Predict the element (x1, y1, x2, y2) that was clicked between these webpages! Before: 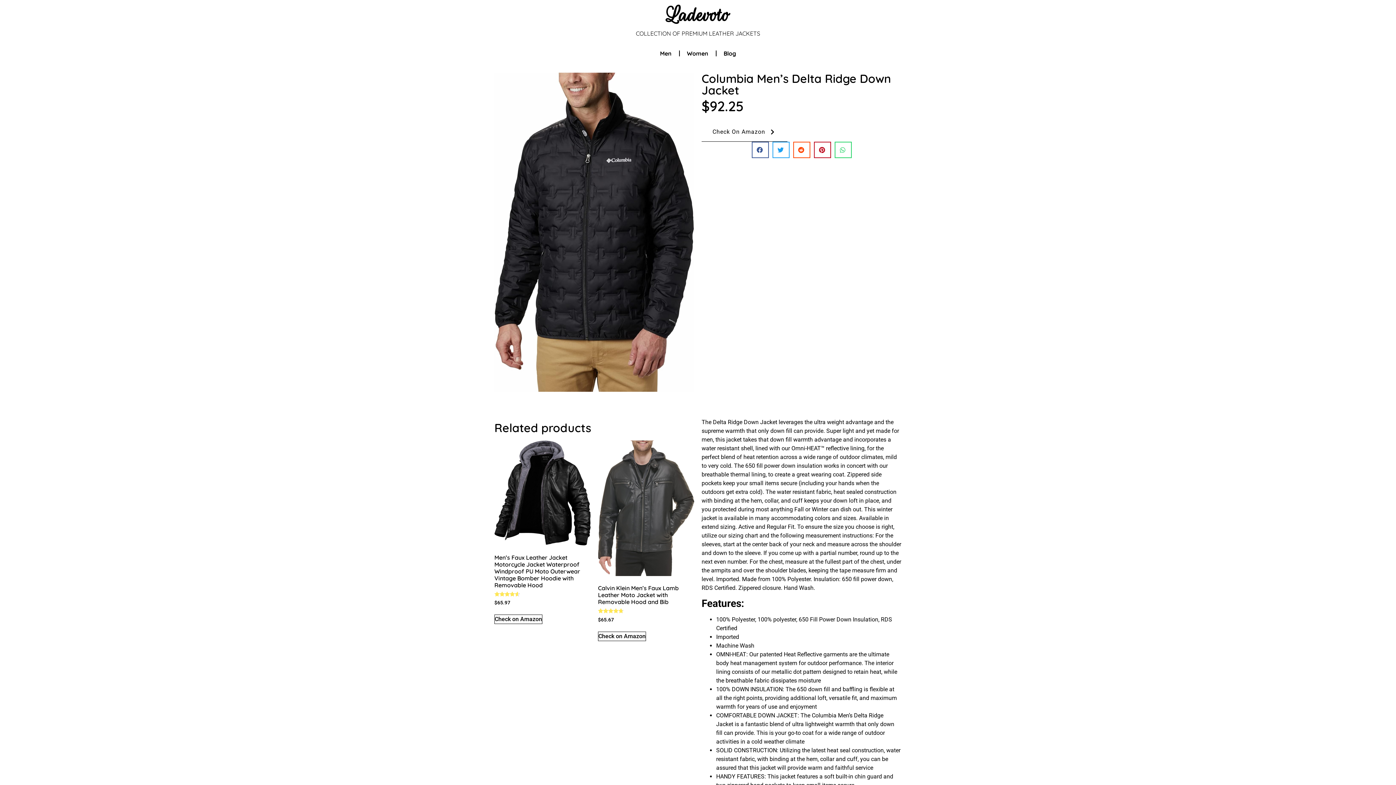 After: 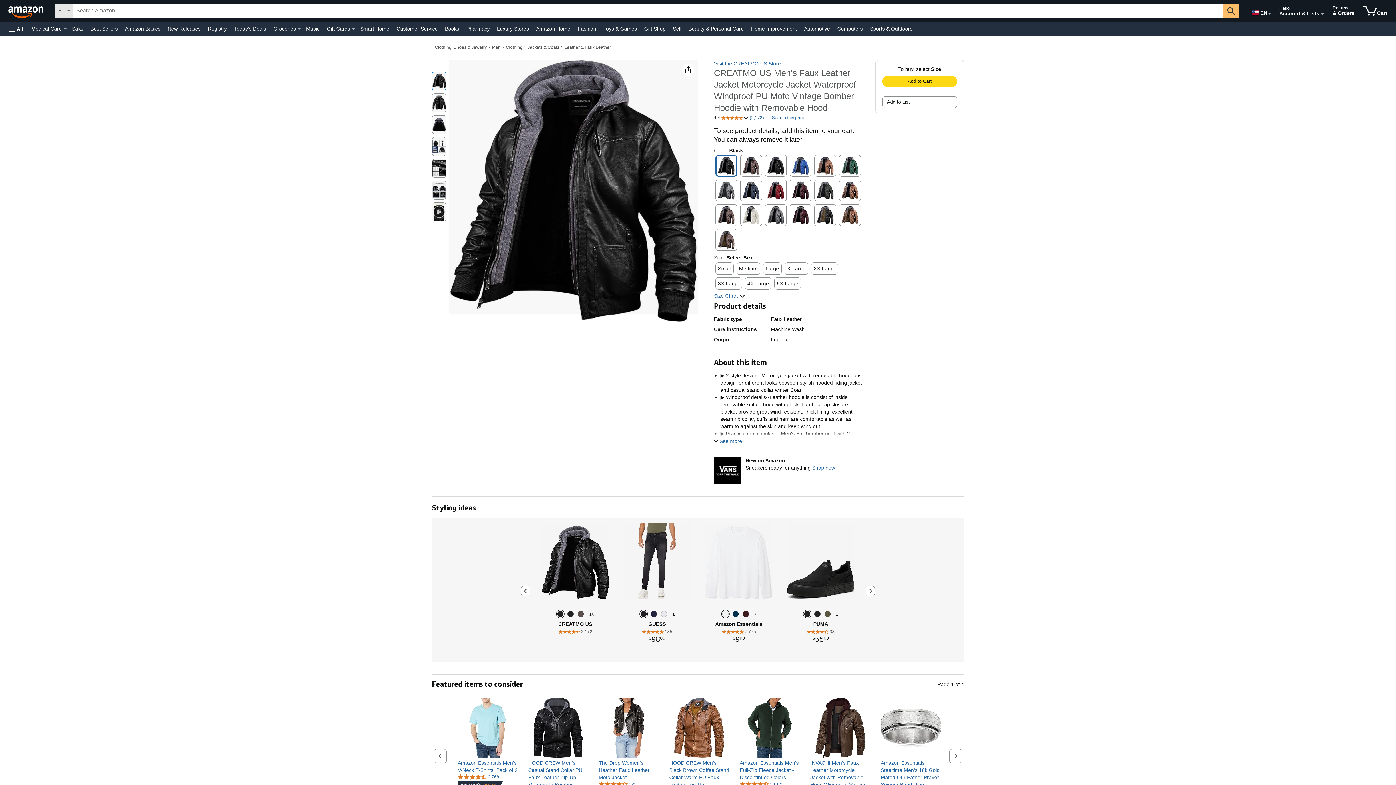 Action: label: Check on Amazon bbox: (494, 614, 542, 624)